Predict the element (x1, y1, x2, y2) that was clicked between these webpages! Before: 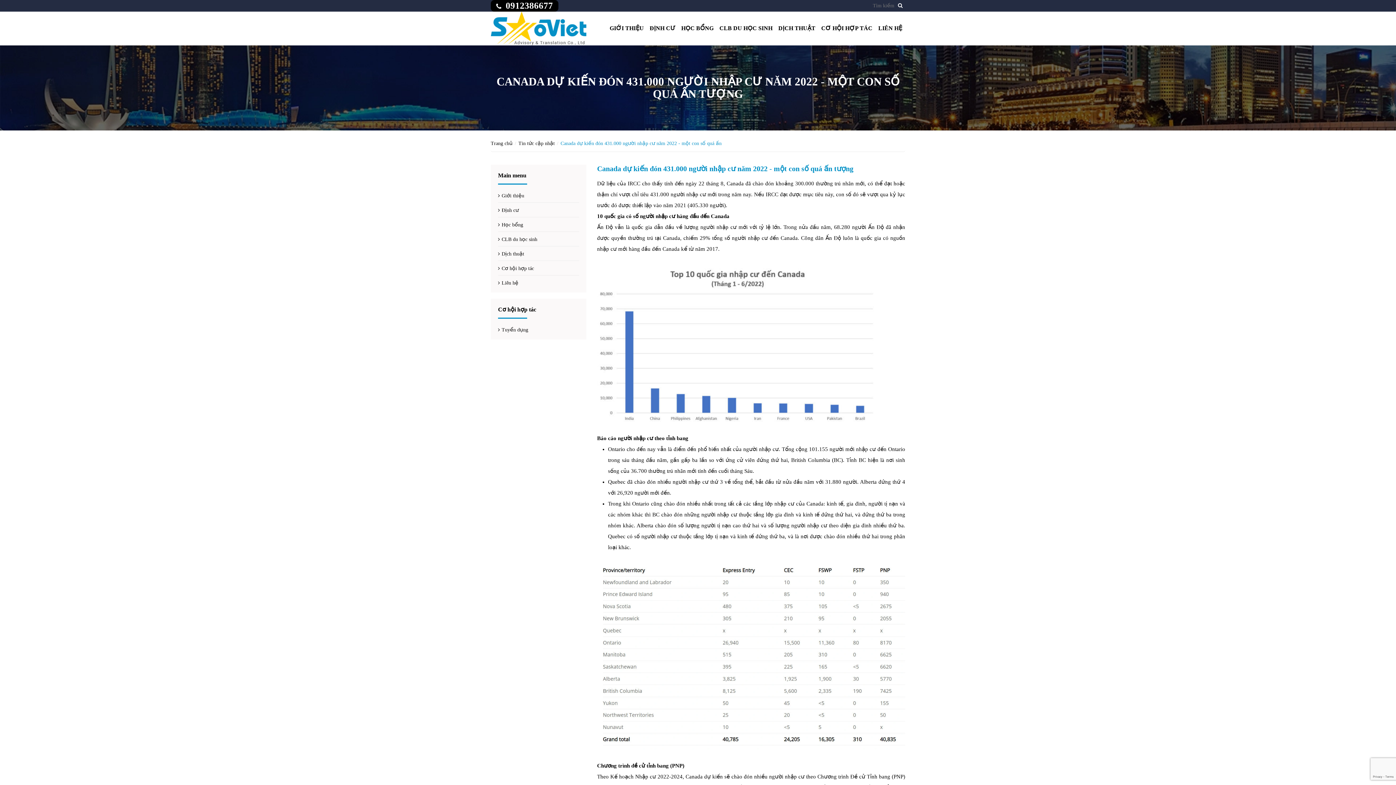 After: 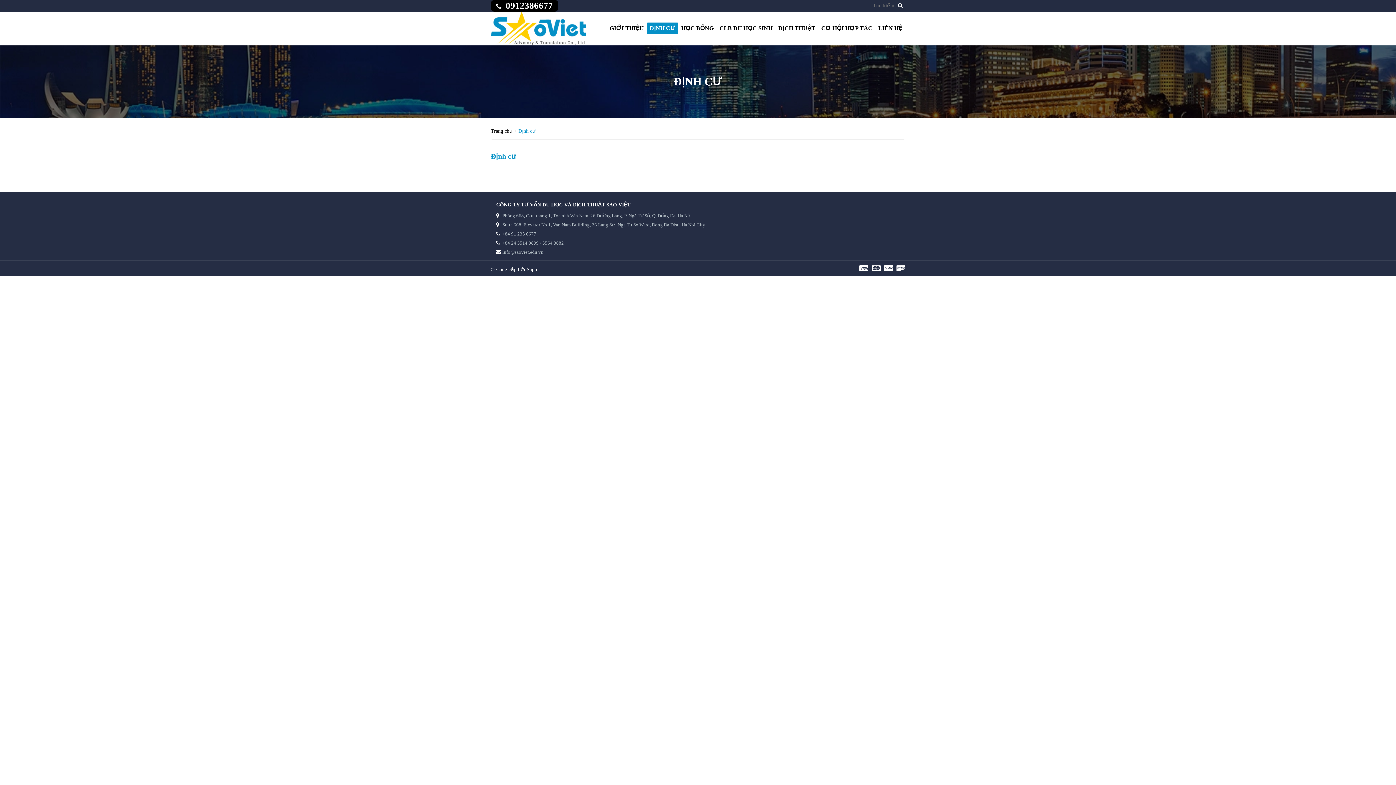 Action: bbox: (646, 22, 678, 34) label: ĐỊNH CƯ